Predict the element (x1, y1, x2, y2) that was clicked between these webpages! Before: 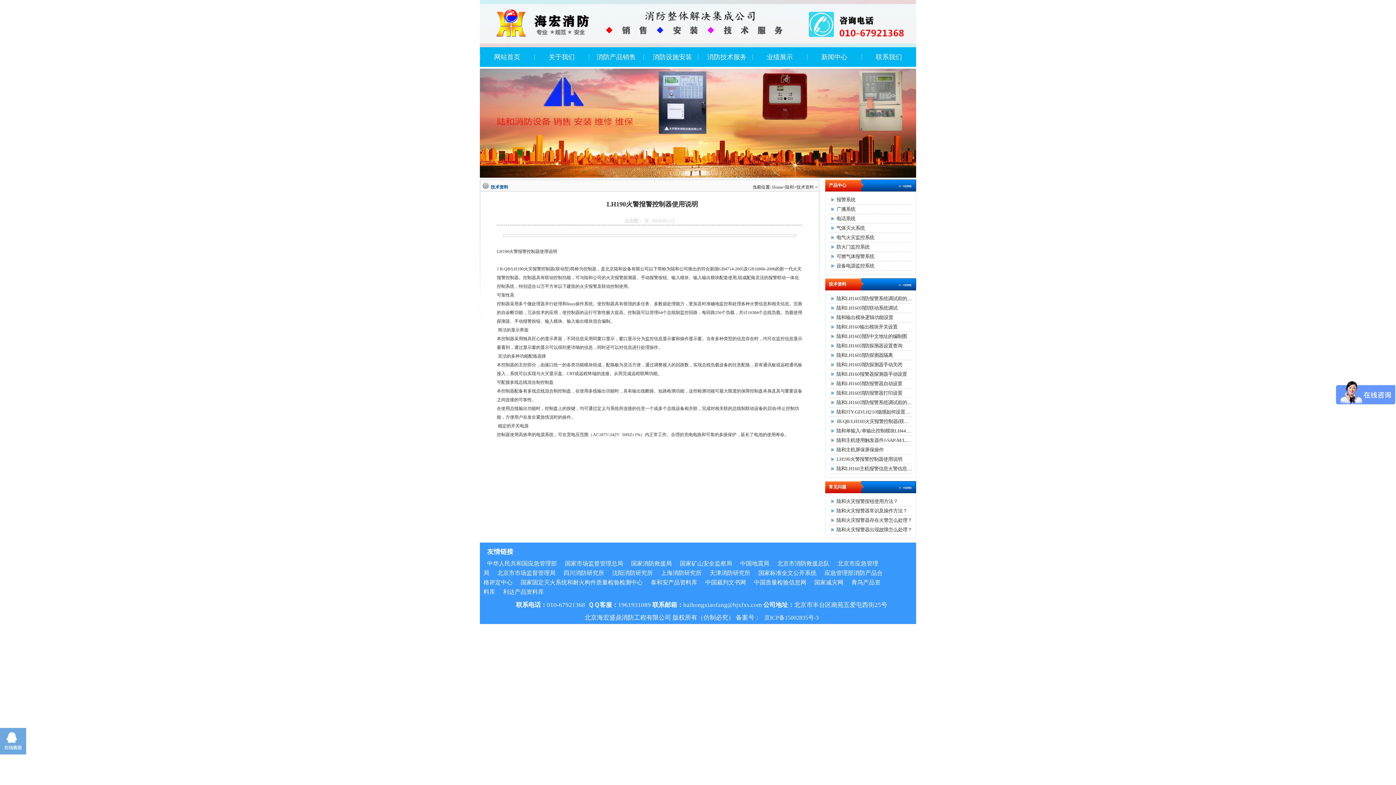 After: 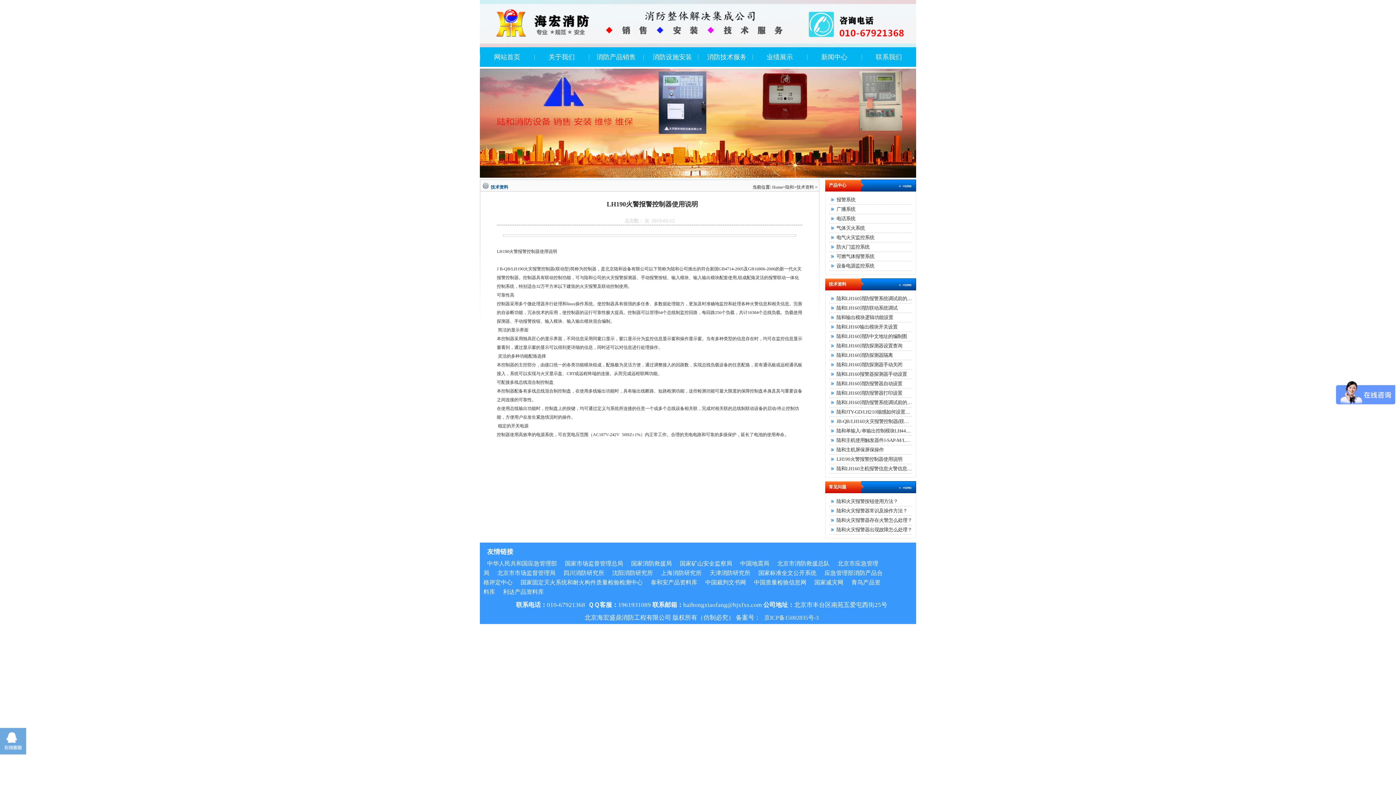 Action: bbox: (483, 560, 557, 566) label: 中华人民共和国应急管理部